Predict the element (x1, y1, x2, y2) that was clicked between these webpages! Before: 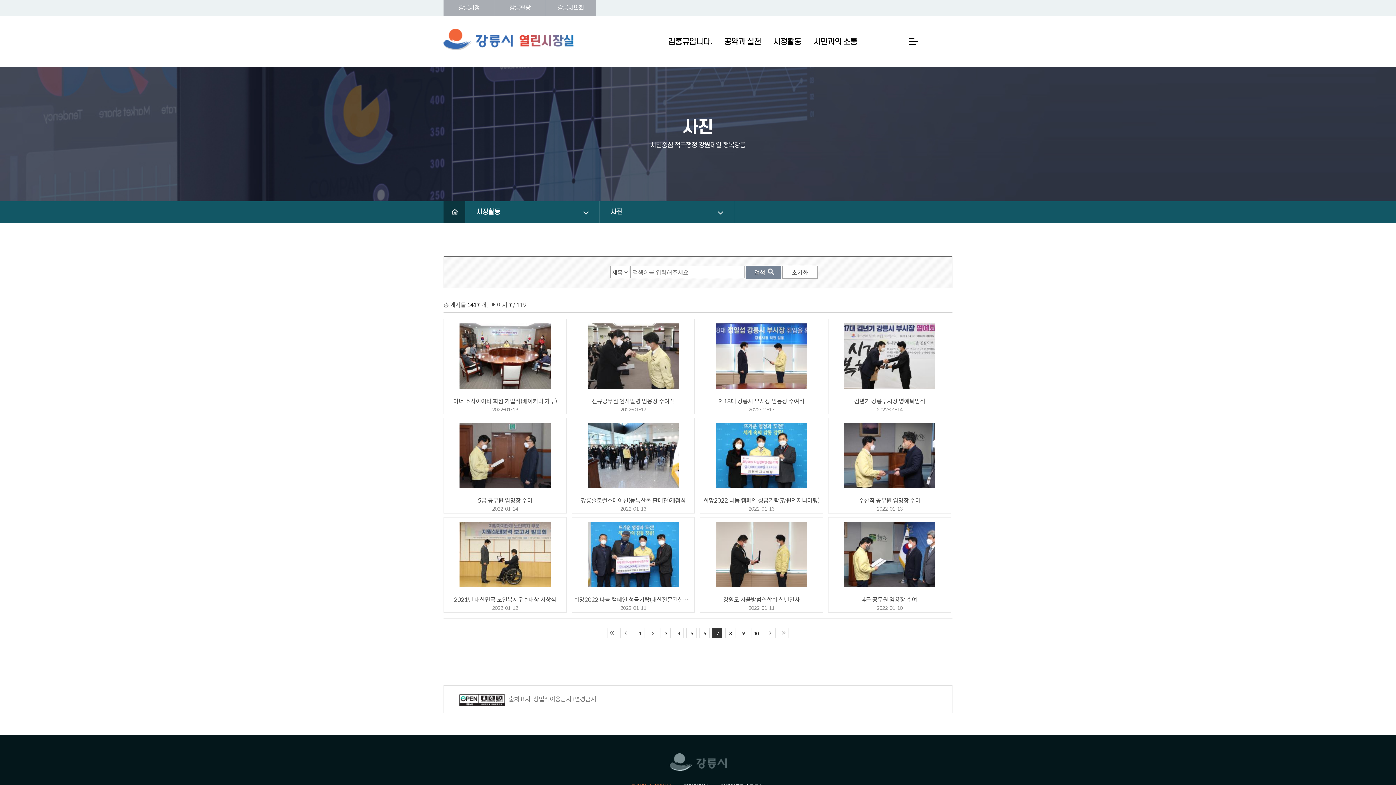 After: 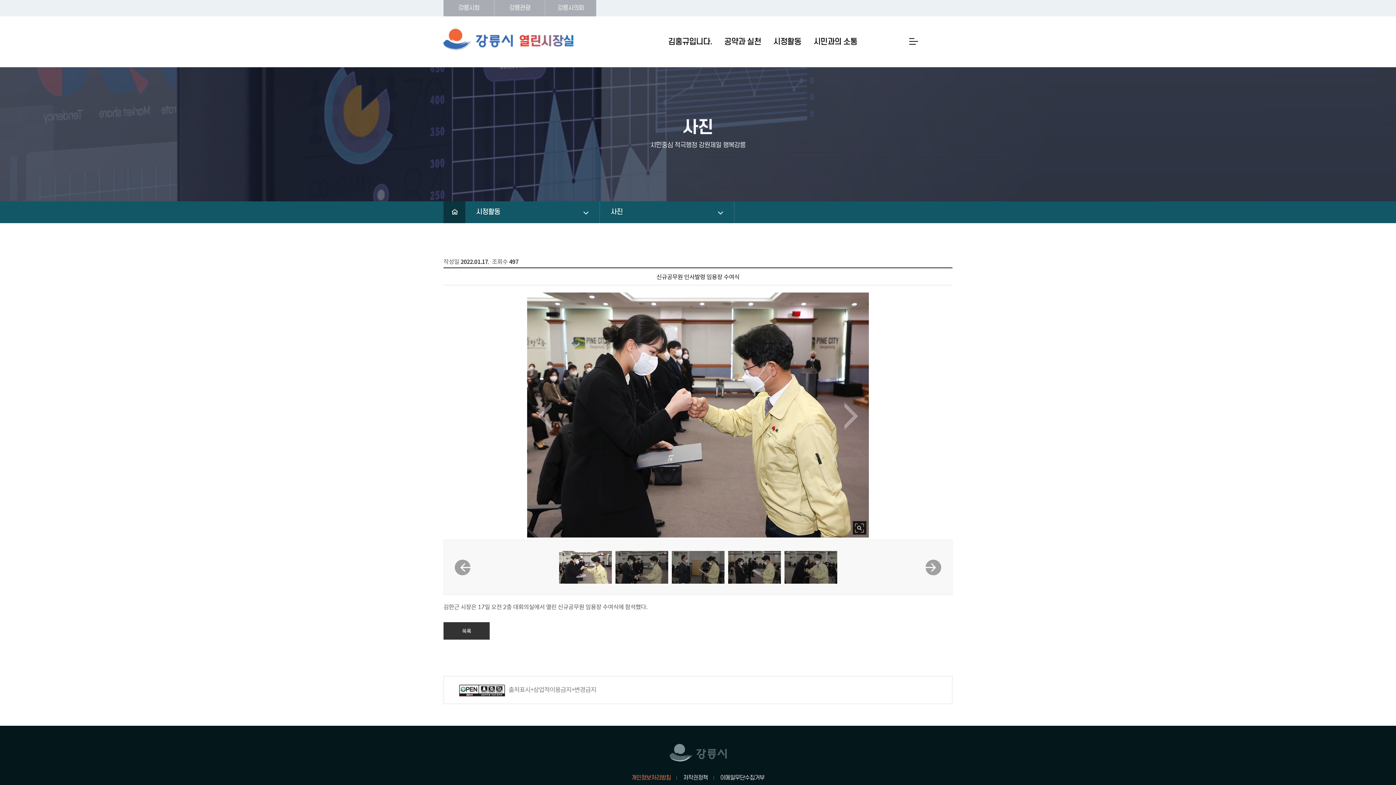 Action: label: 신규공무원 인사발령 임용장 수여식
2022-01-17 bbox: (571, 318, 695, 414)